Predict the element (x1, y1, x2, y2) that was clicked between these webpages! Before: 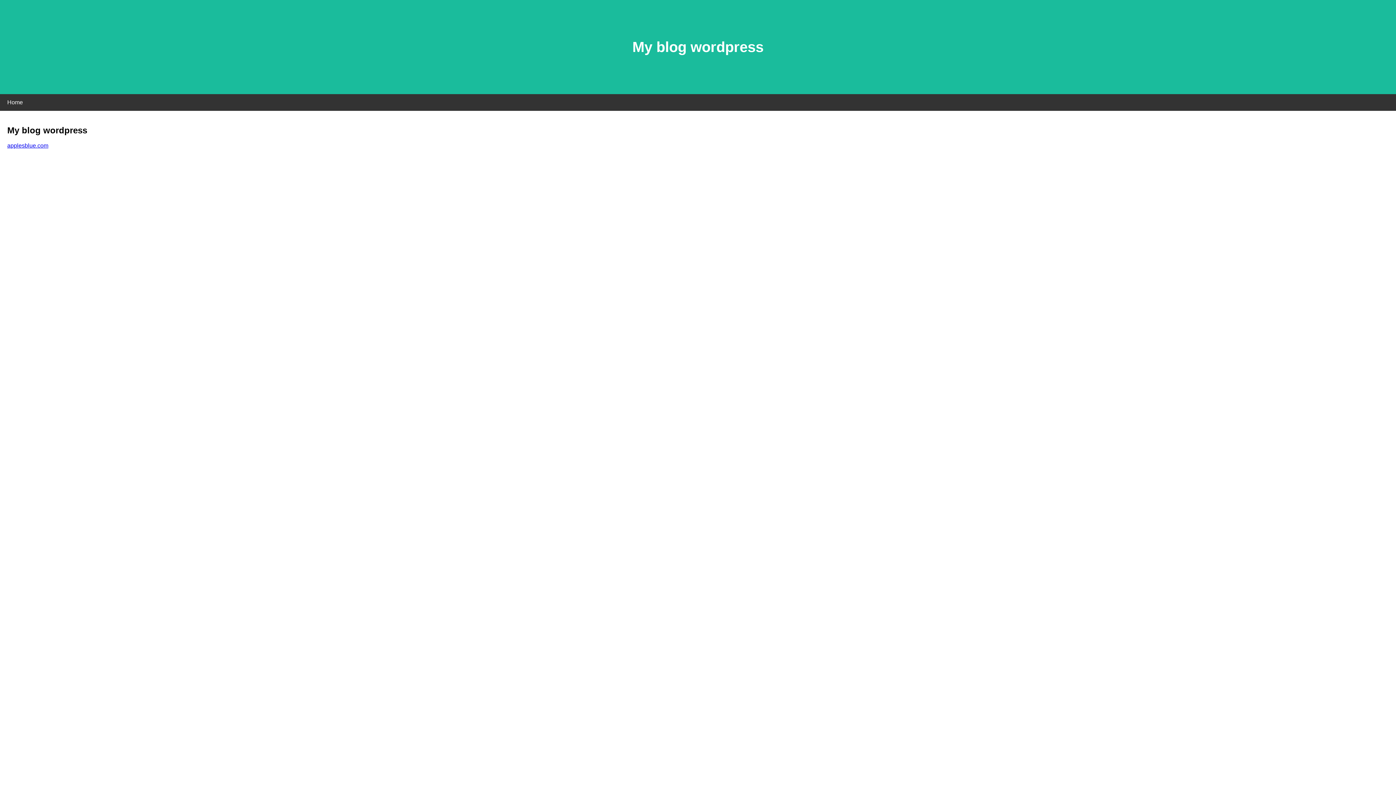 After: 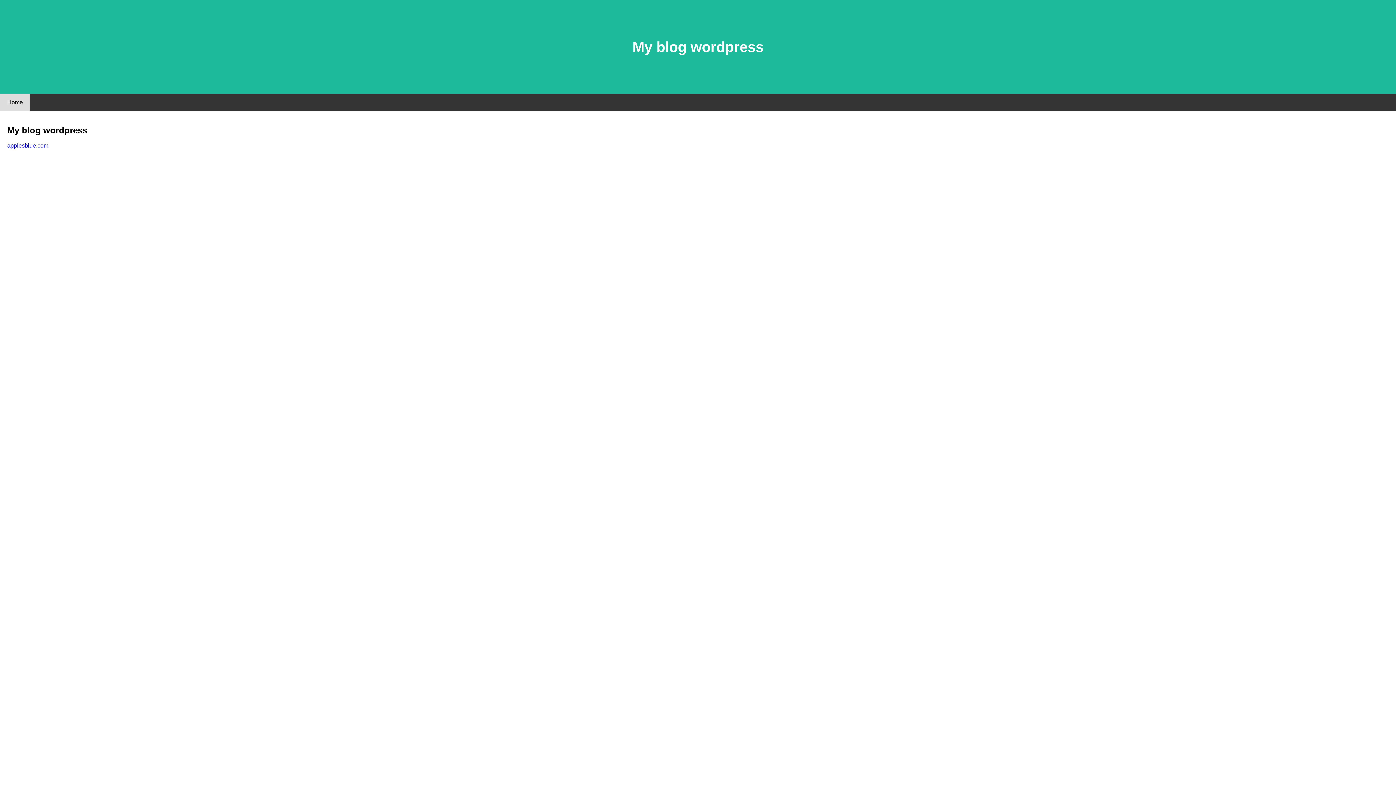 Action: bbox: (0, 94, 30, 110) label: Home